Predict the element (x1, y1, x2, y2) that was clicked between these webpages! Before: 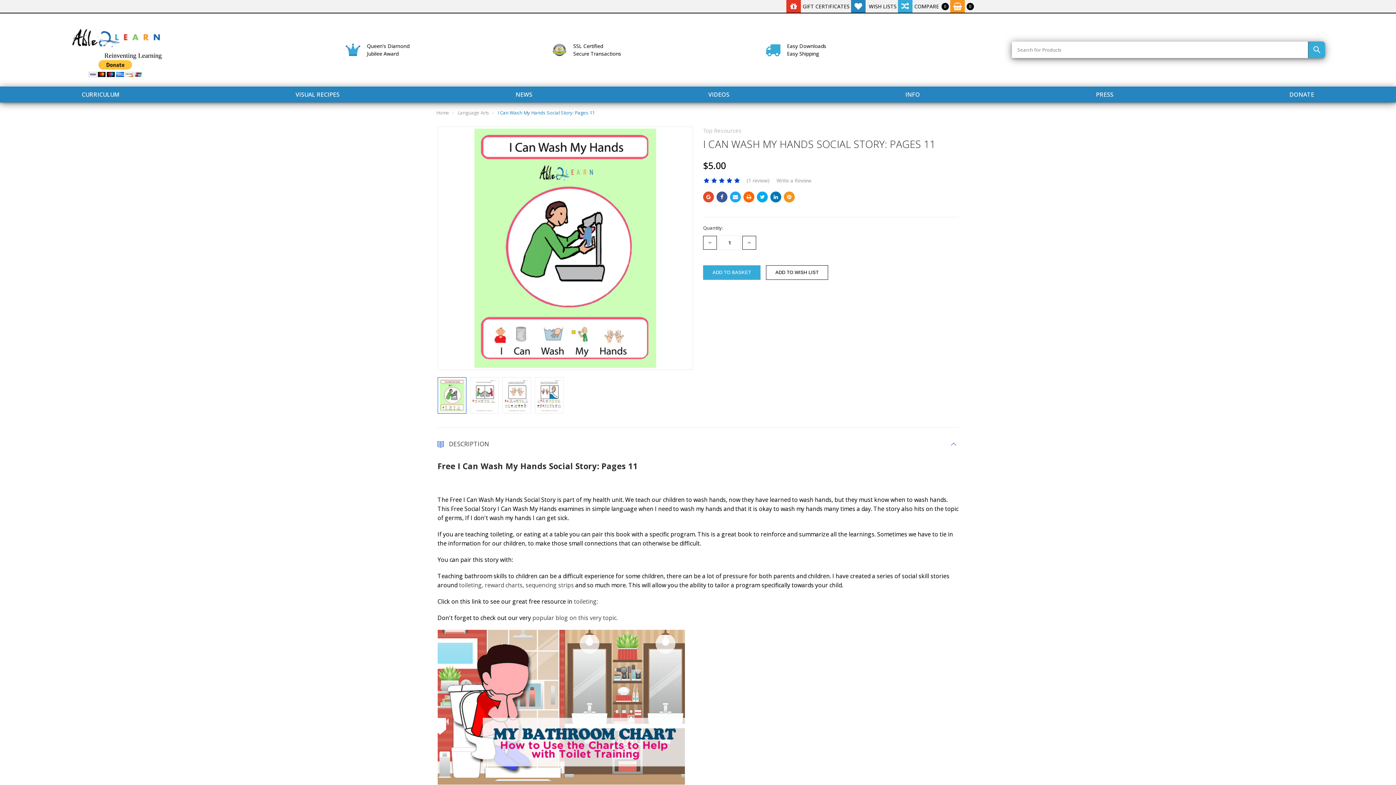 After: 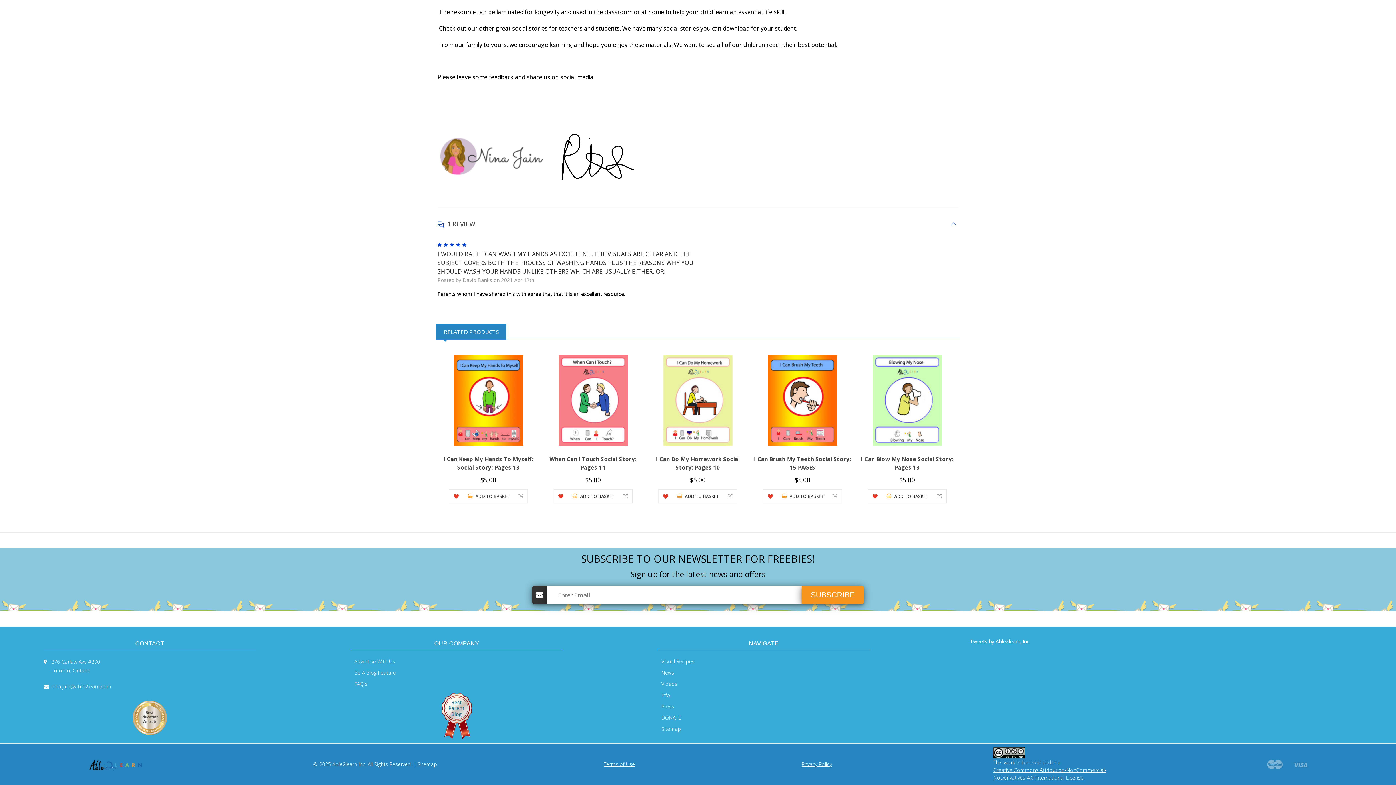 Action: label: (1 review) bbox: (746, 177, 769, 183)